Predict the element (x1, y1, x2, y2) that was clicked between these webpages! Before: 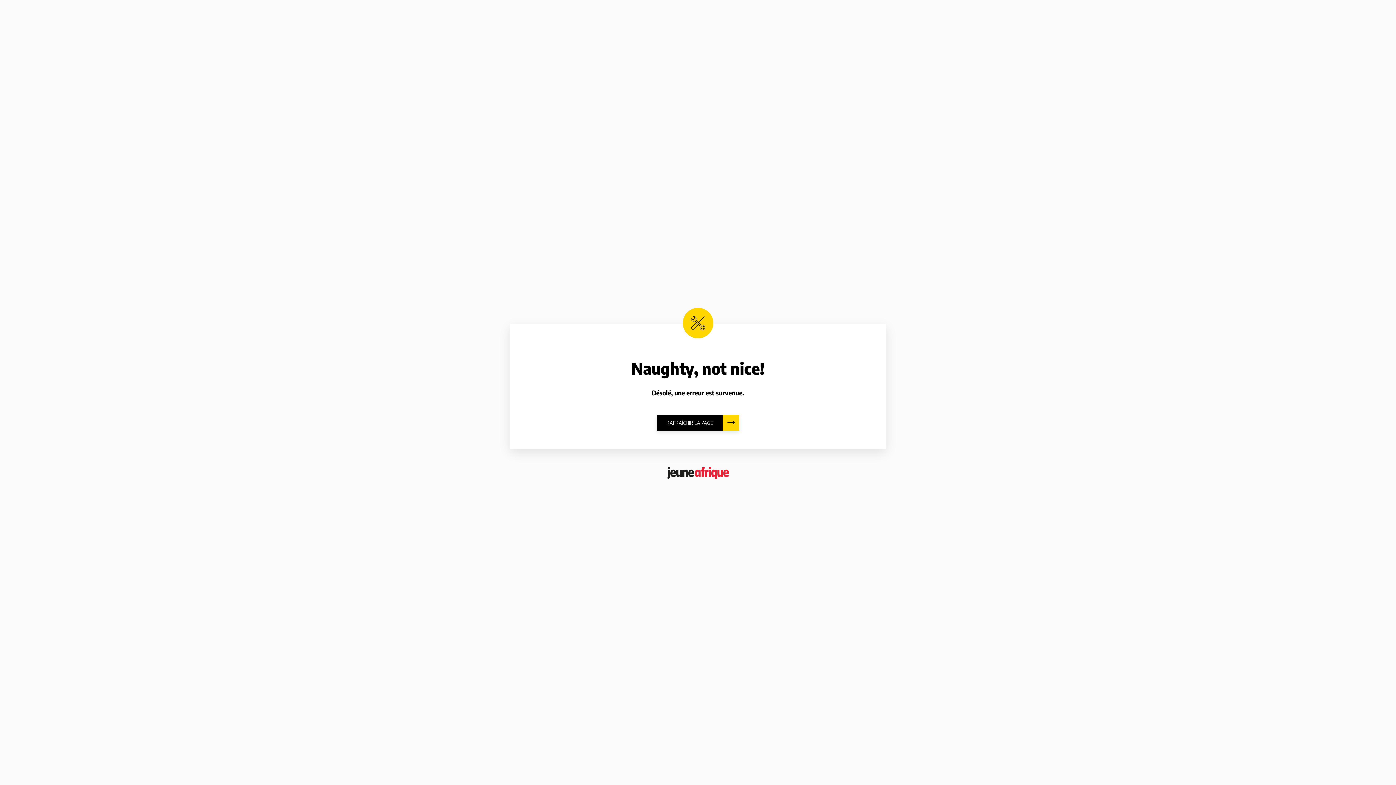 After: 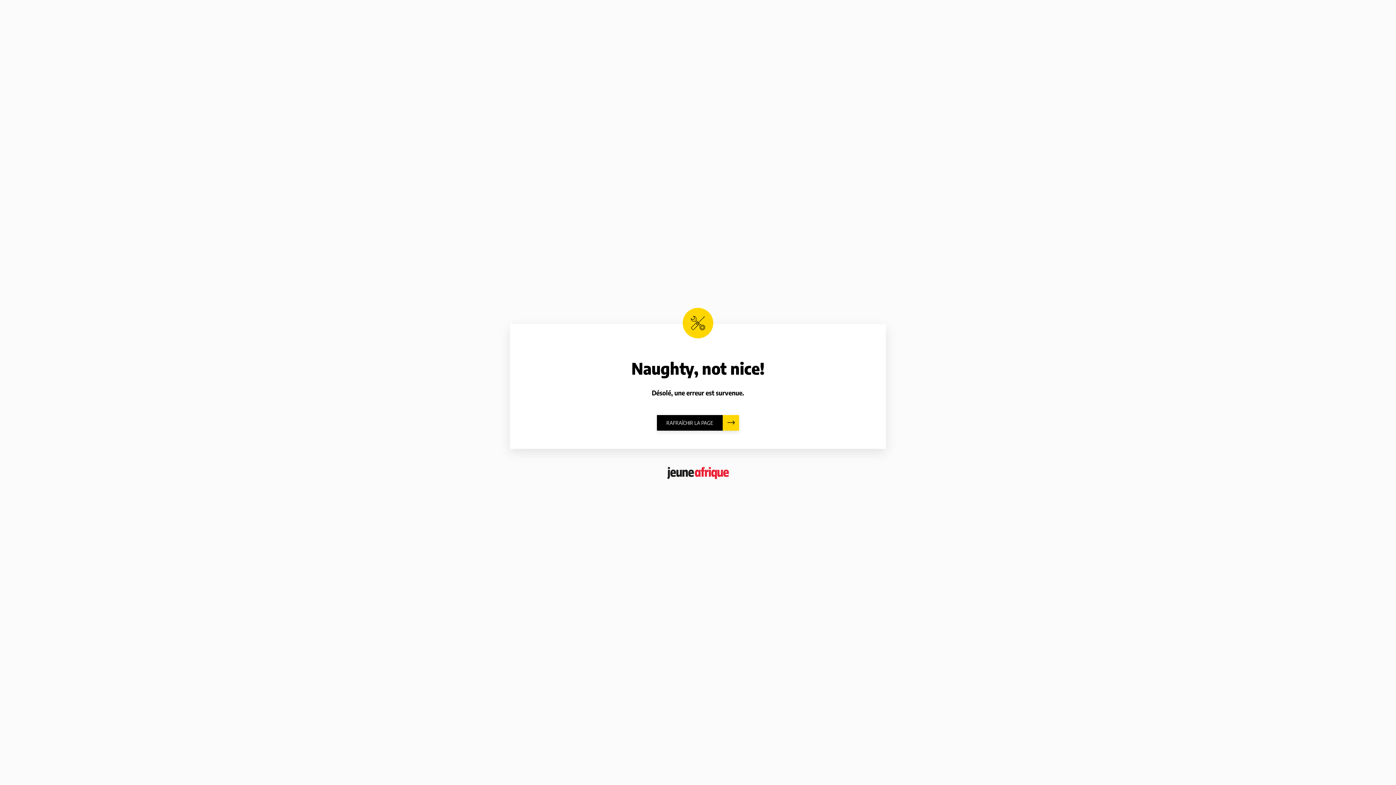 Action: bbox: (657, 415, 739, 430) label: RAFRAÎCHIR LA PAGE